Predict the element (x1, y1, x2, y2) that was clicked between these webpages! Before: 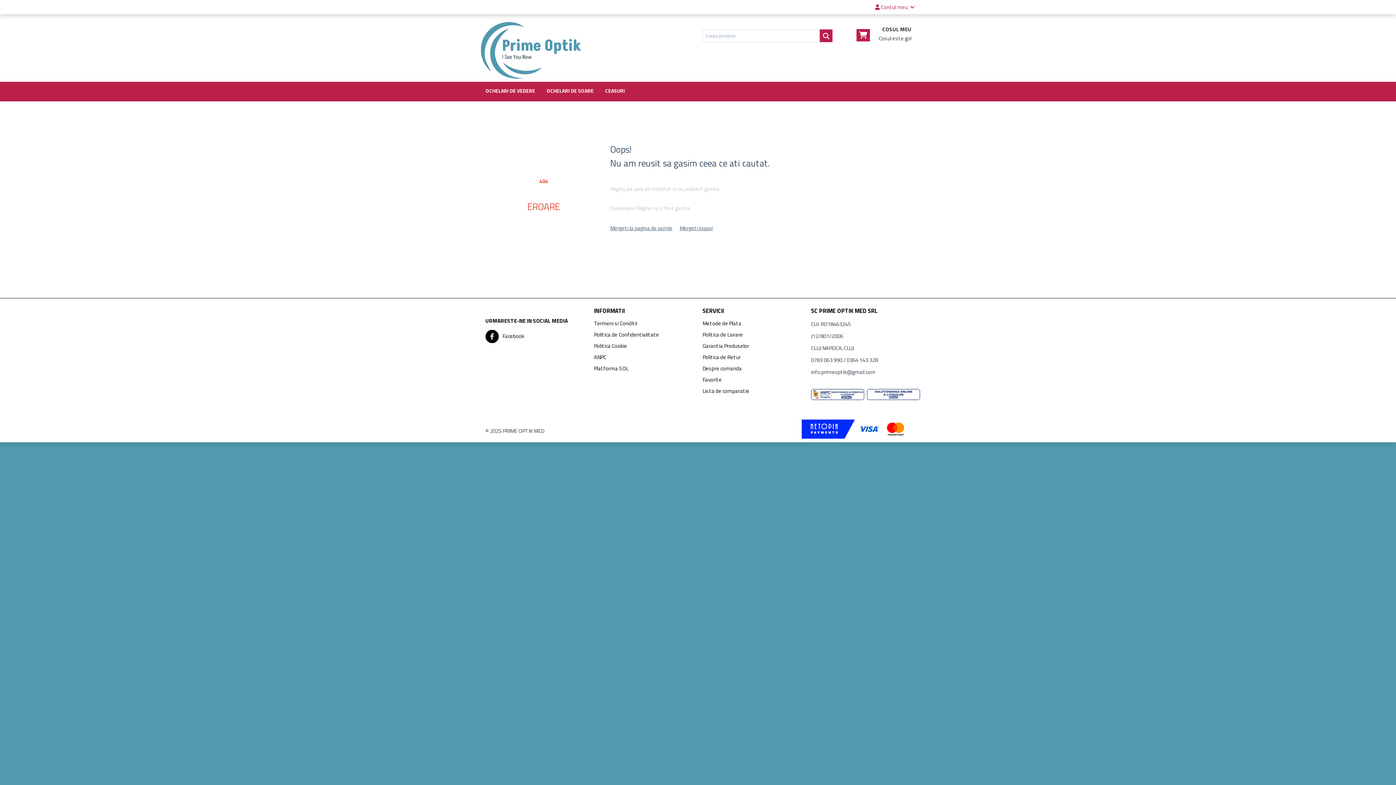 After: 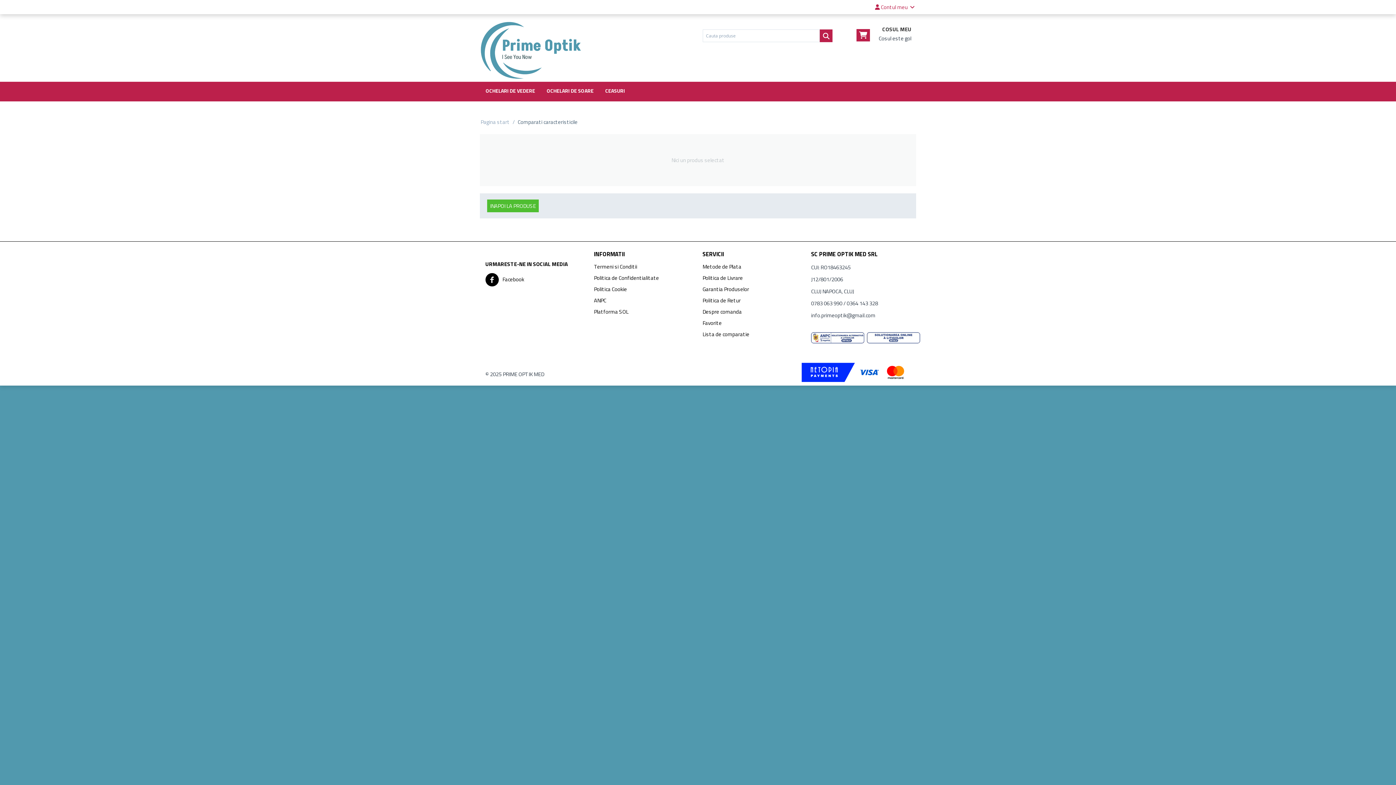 Action: label: Lista de comparatie bbox: (702, 386, 749, 395)